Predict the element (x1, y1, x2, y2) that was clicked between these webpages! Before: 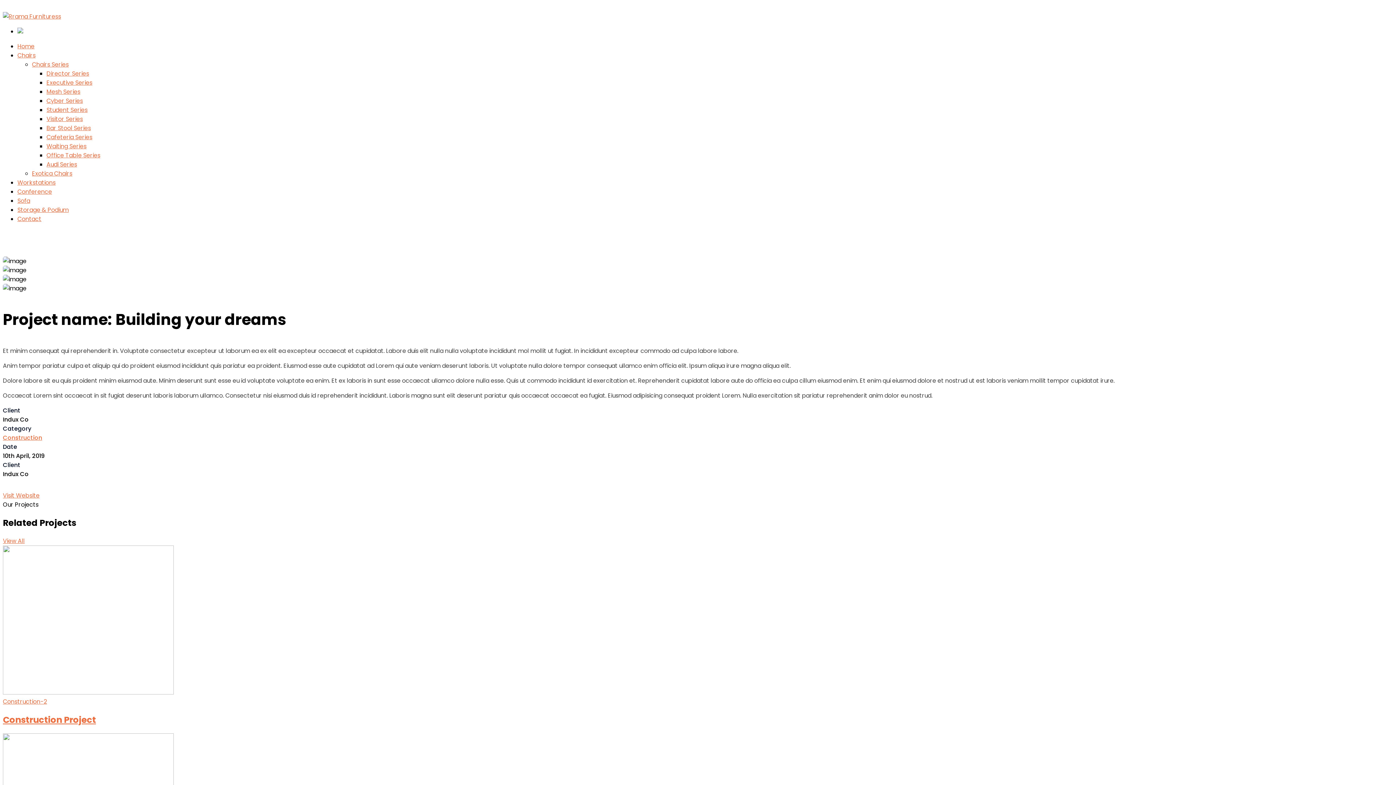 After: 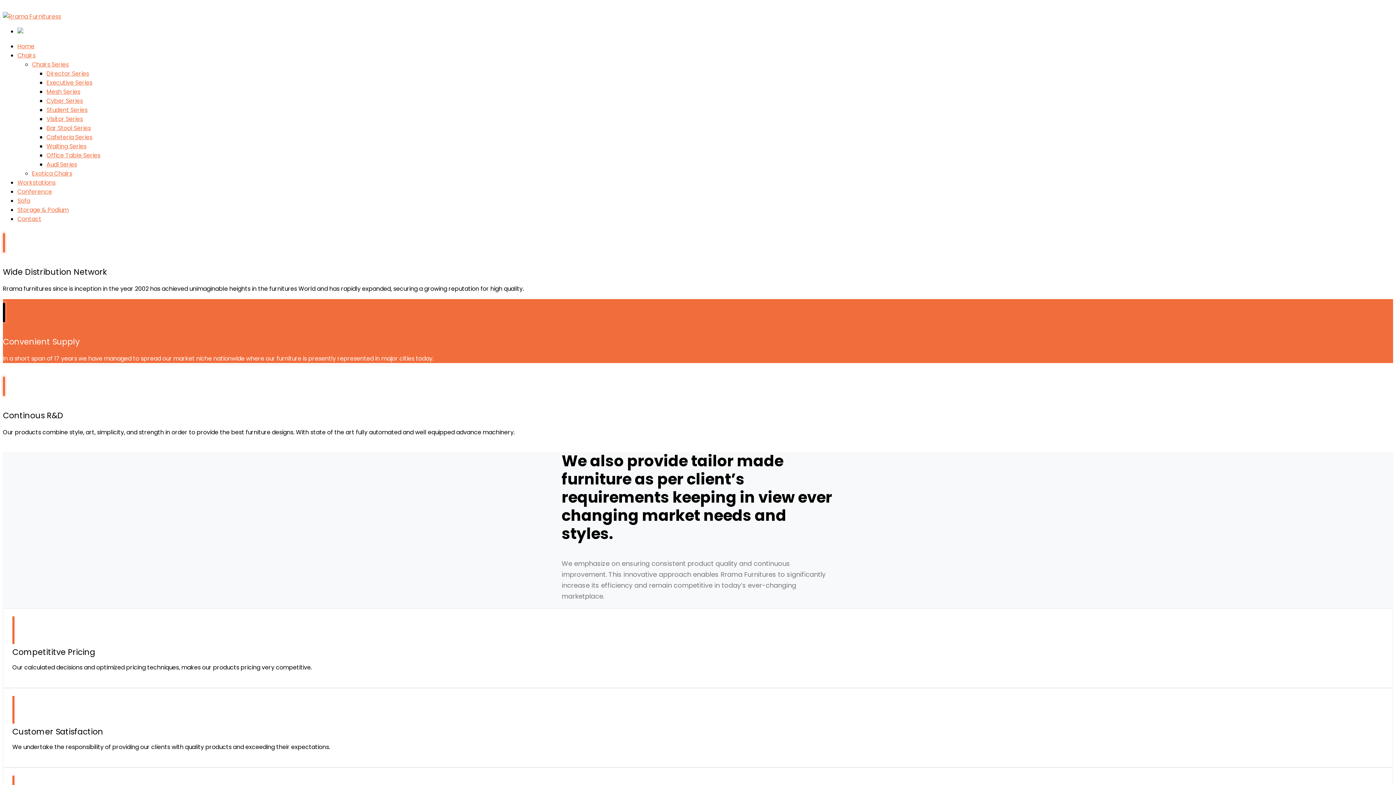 Action: bbox: (2, 12, 61, 20)